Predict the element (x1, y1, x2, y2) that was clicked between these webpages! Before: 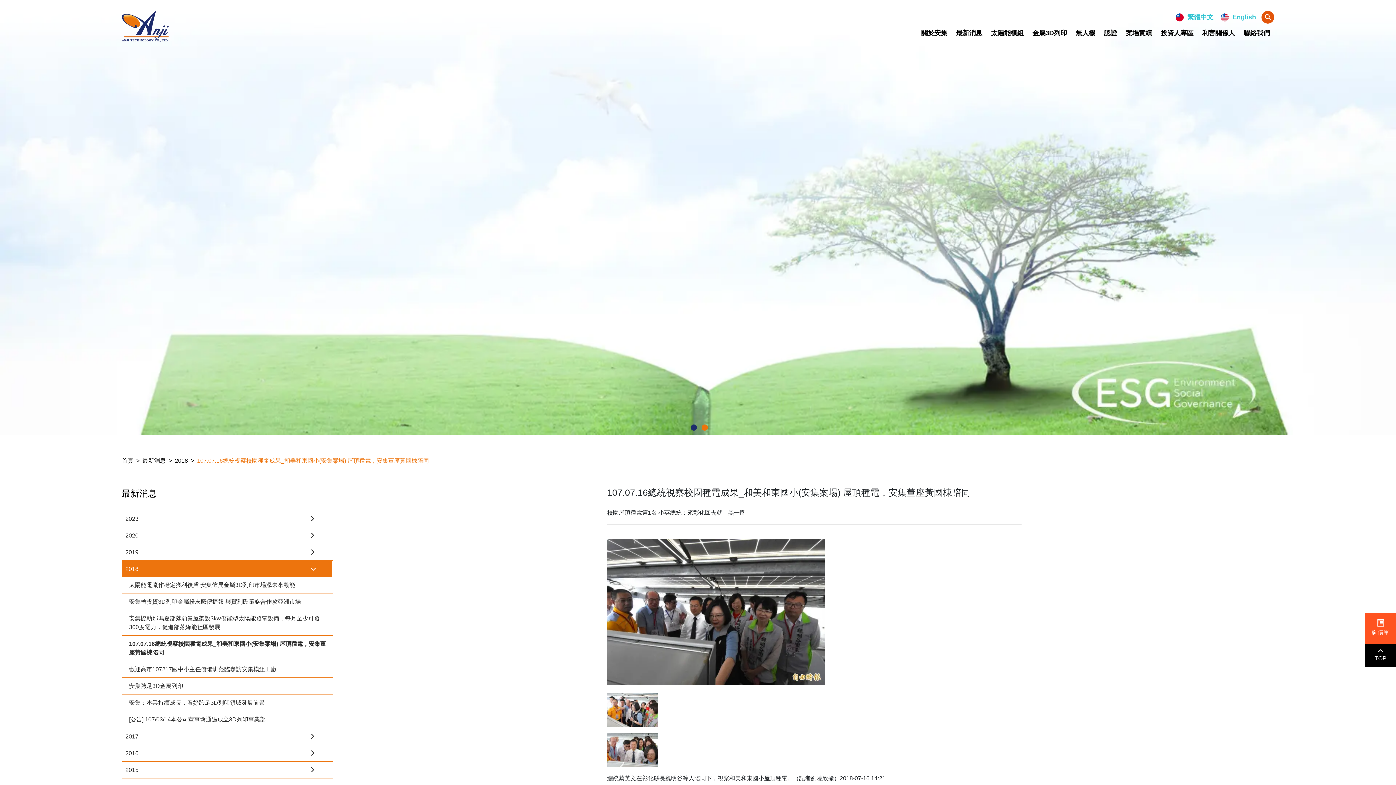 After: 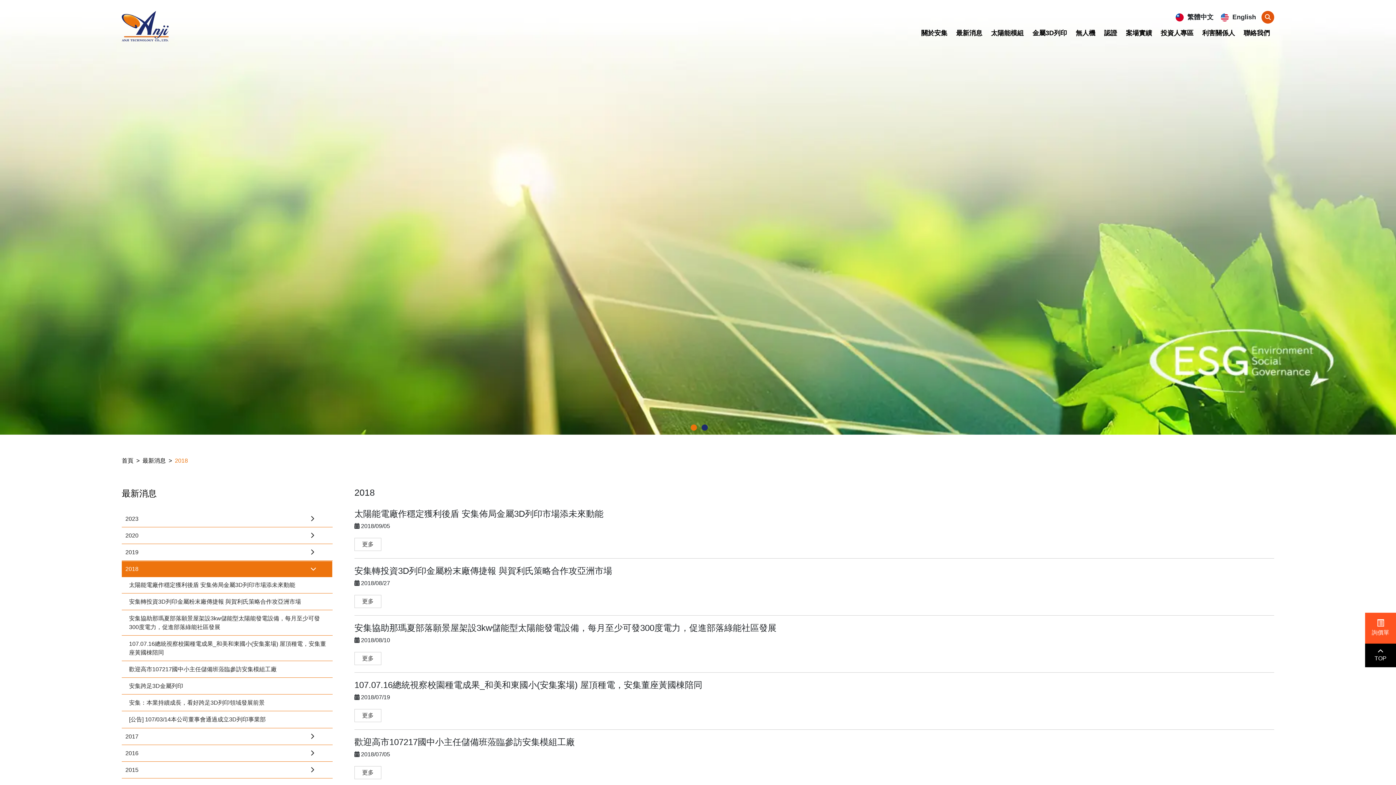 Action: label: 2018 bbox: (174, 457, 187, 464)